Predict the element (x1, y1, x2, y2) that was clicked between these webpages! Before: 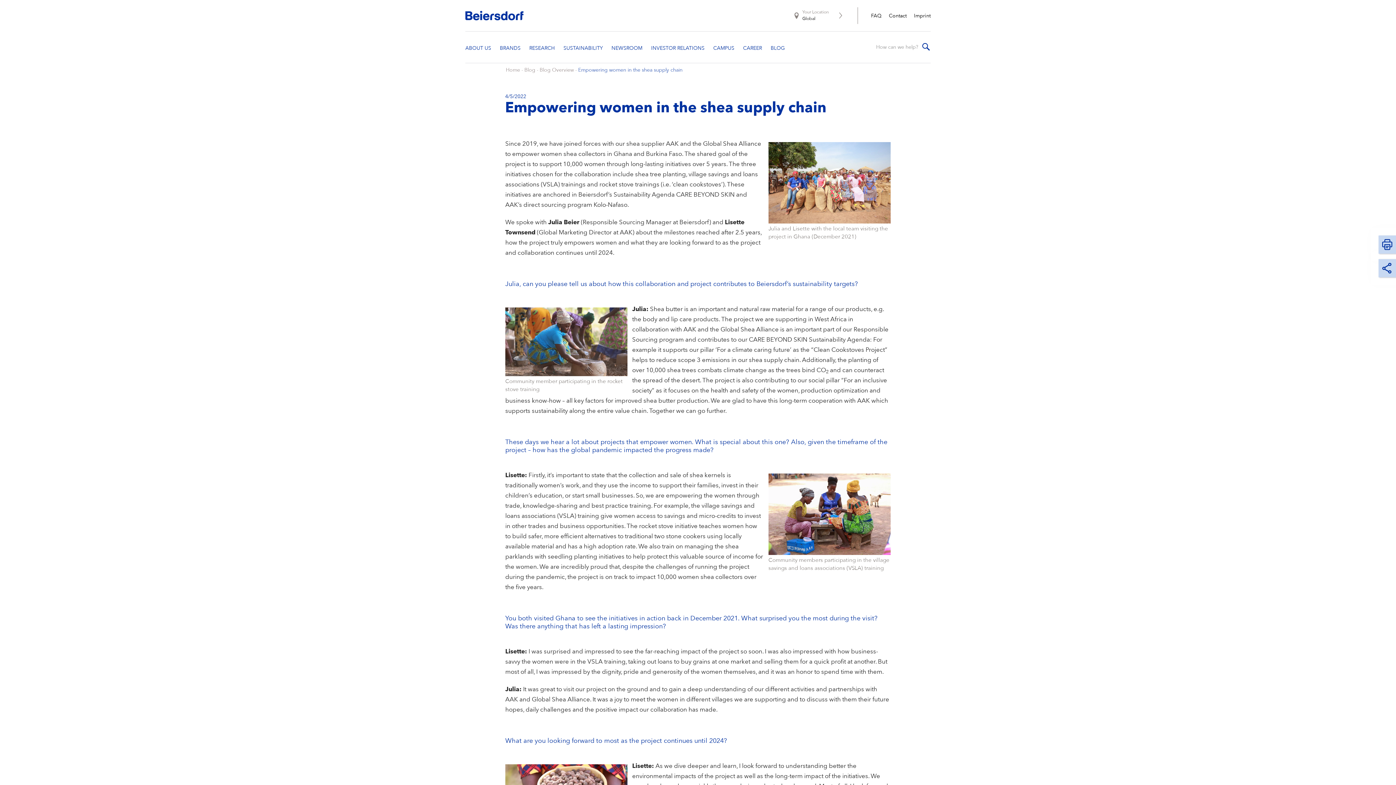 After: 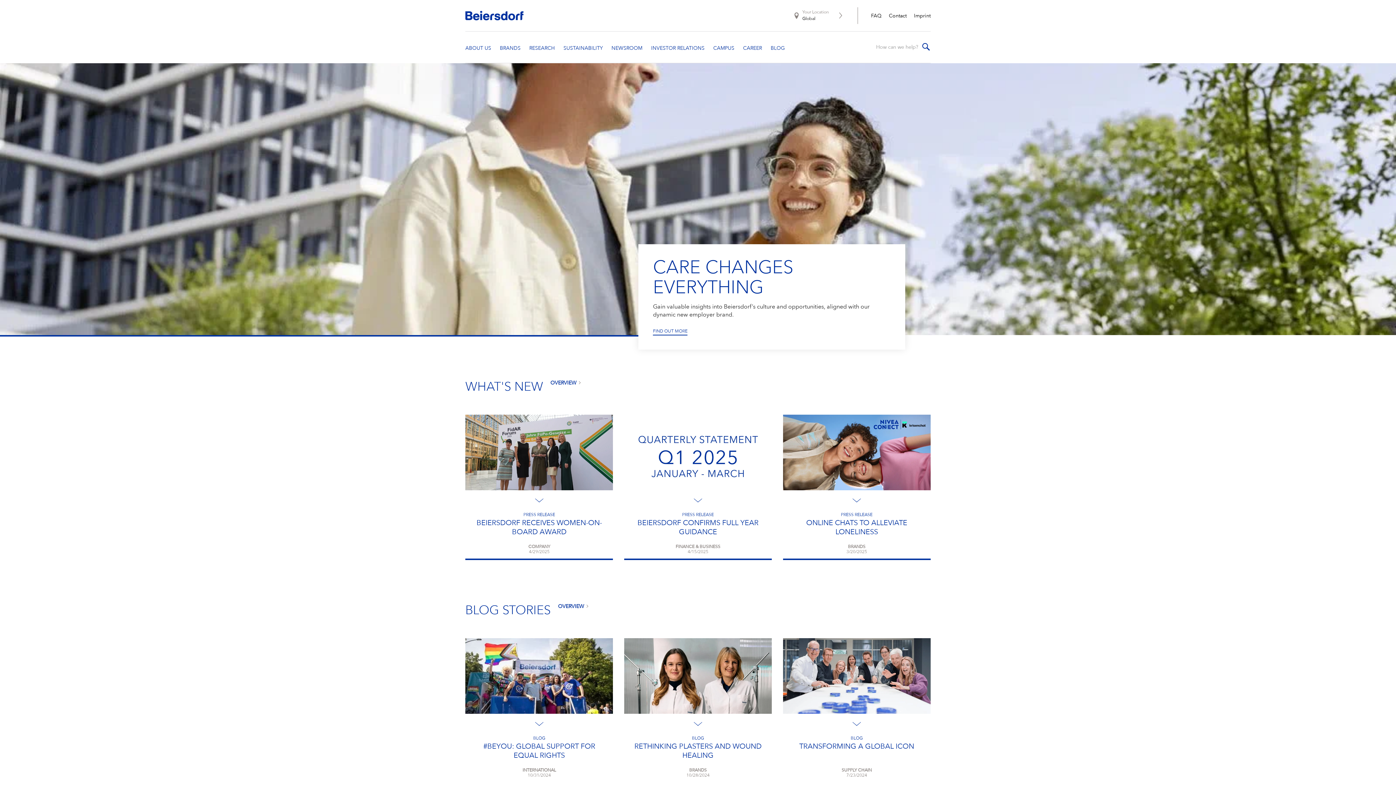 Action: bbox: (506, 67, 520, 72) label: Home